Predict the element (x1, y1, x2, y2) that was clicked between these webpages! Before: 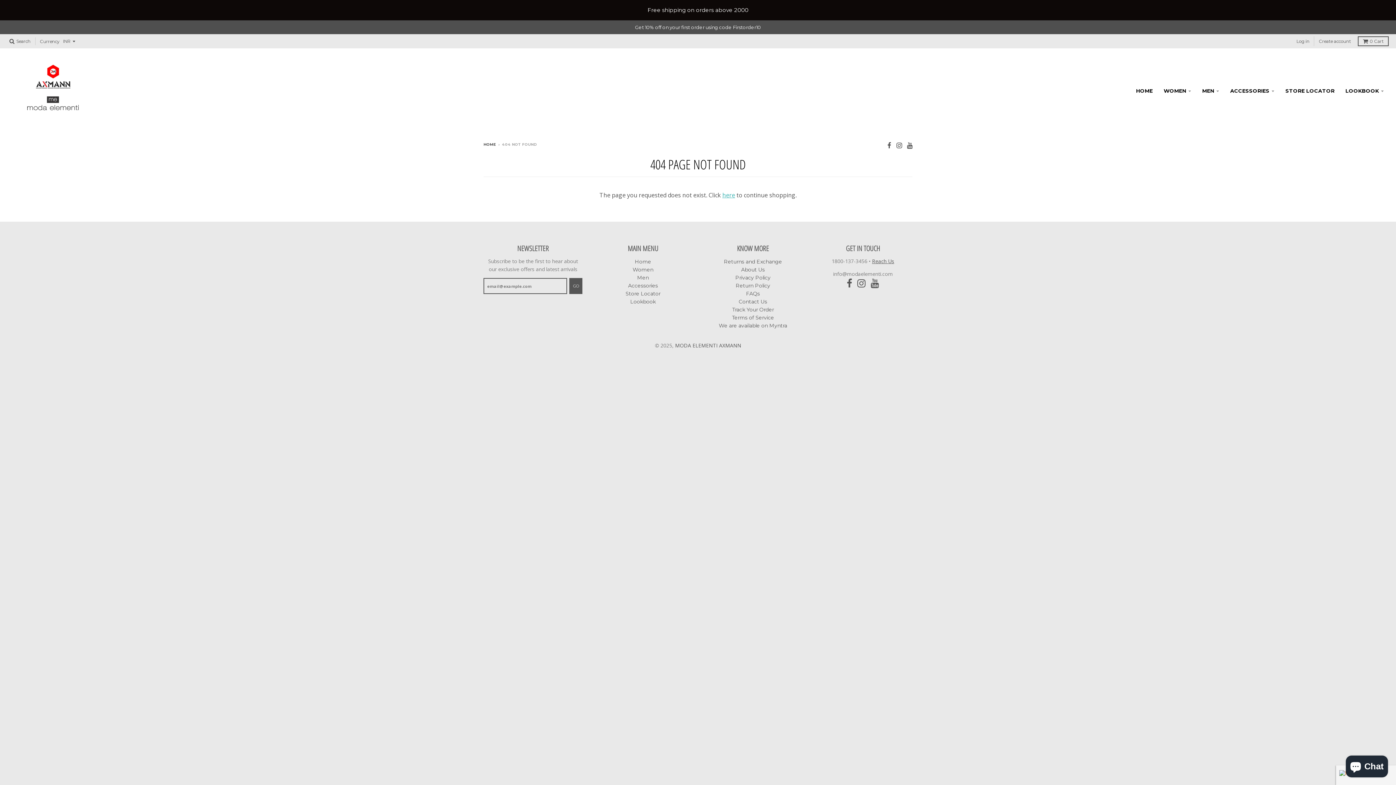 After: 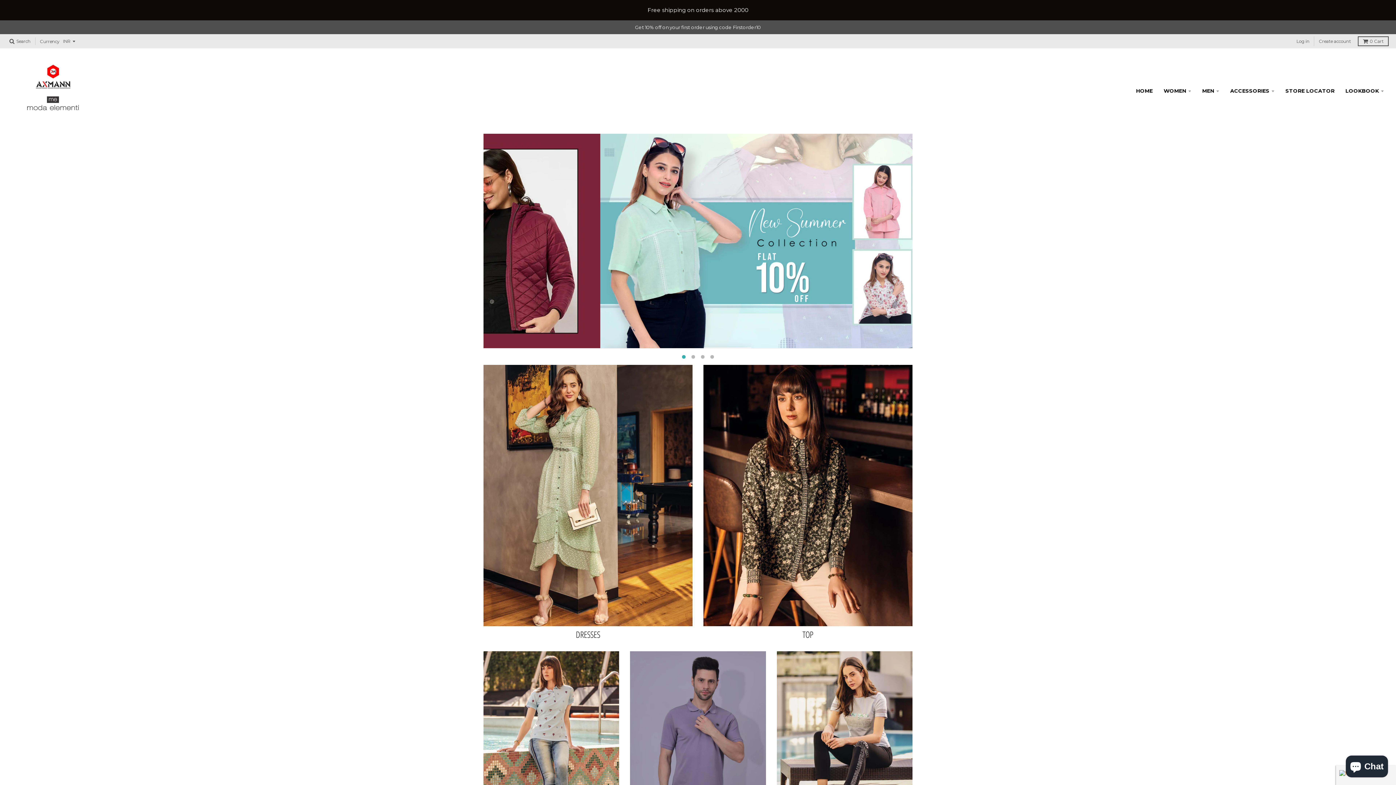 Action: bbox: (635, 258, 651, 265) label: Home